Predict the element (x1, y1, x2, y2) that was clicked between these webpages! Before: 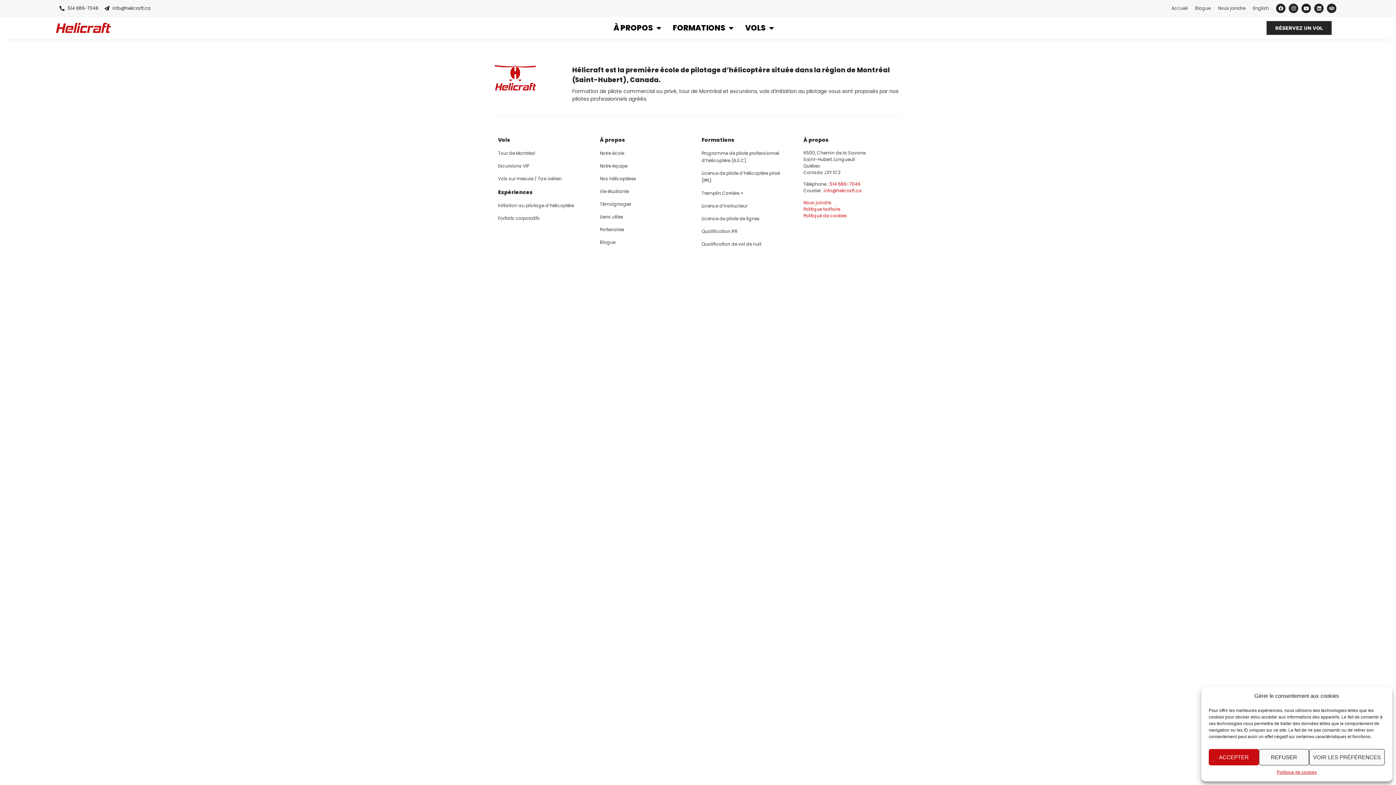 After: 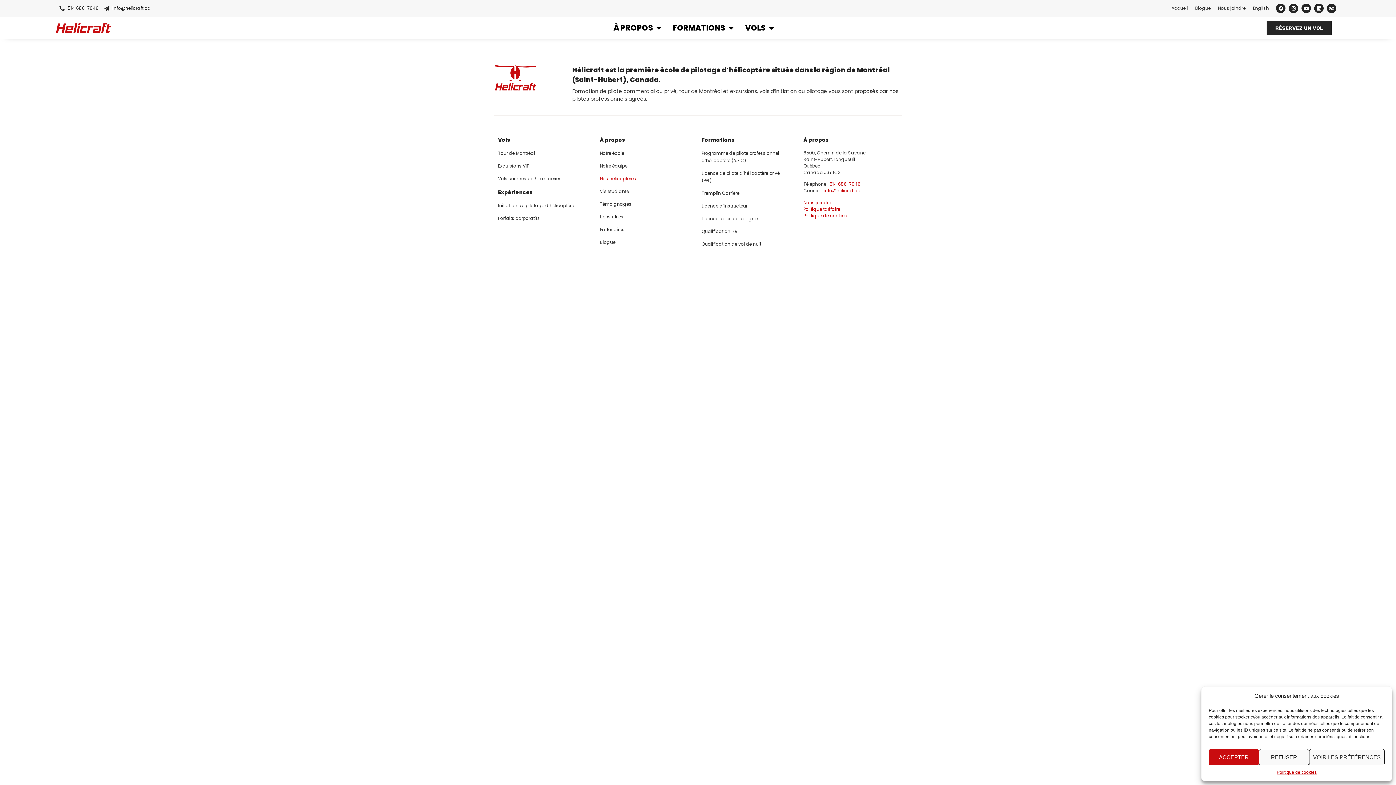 Action: bbox: (600, 175, 683, 182) label: Nos hélicoptères